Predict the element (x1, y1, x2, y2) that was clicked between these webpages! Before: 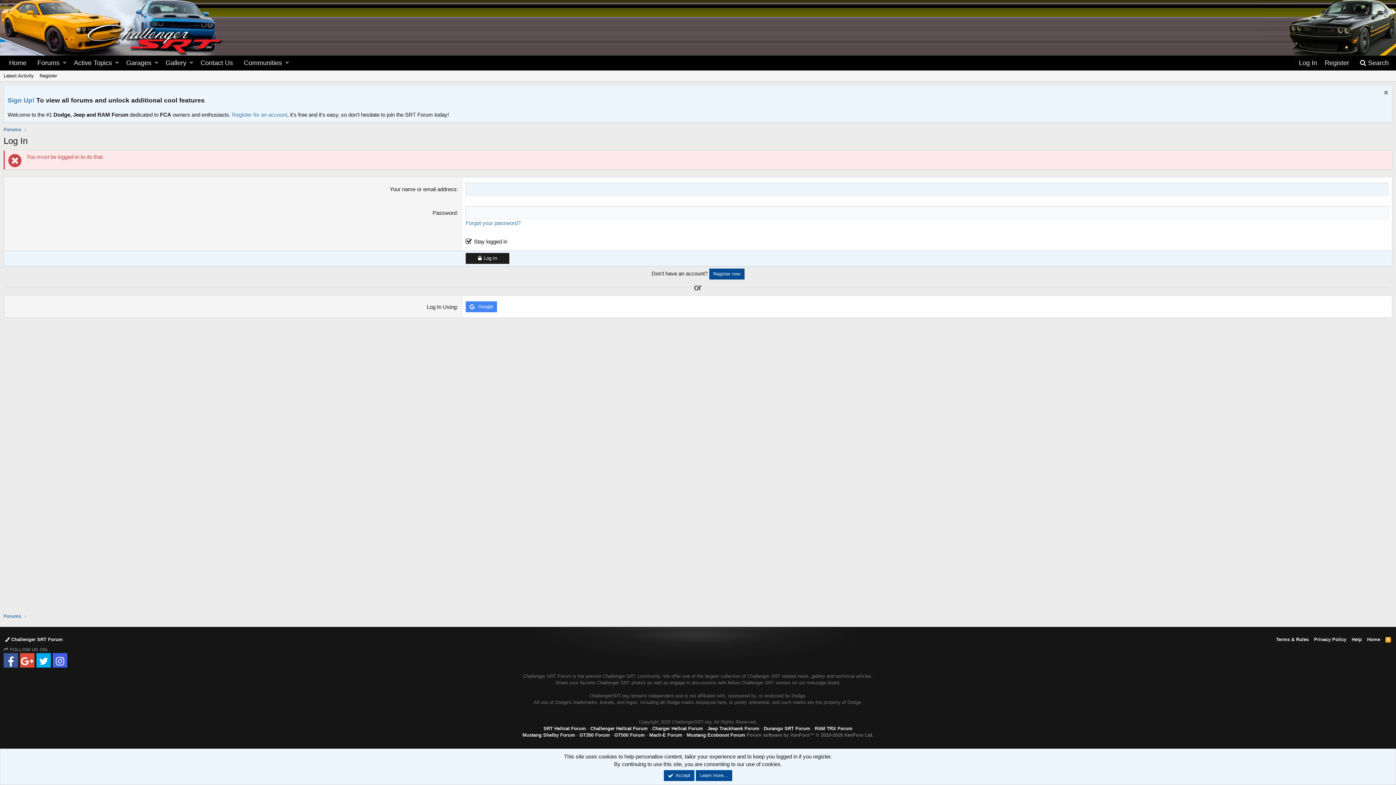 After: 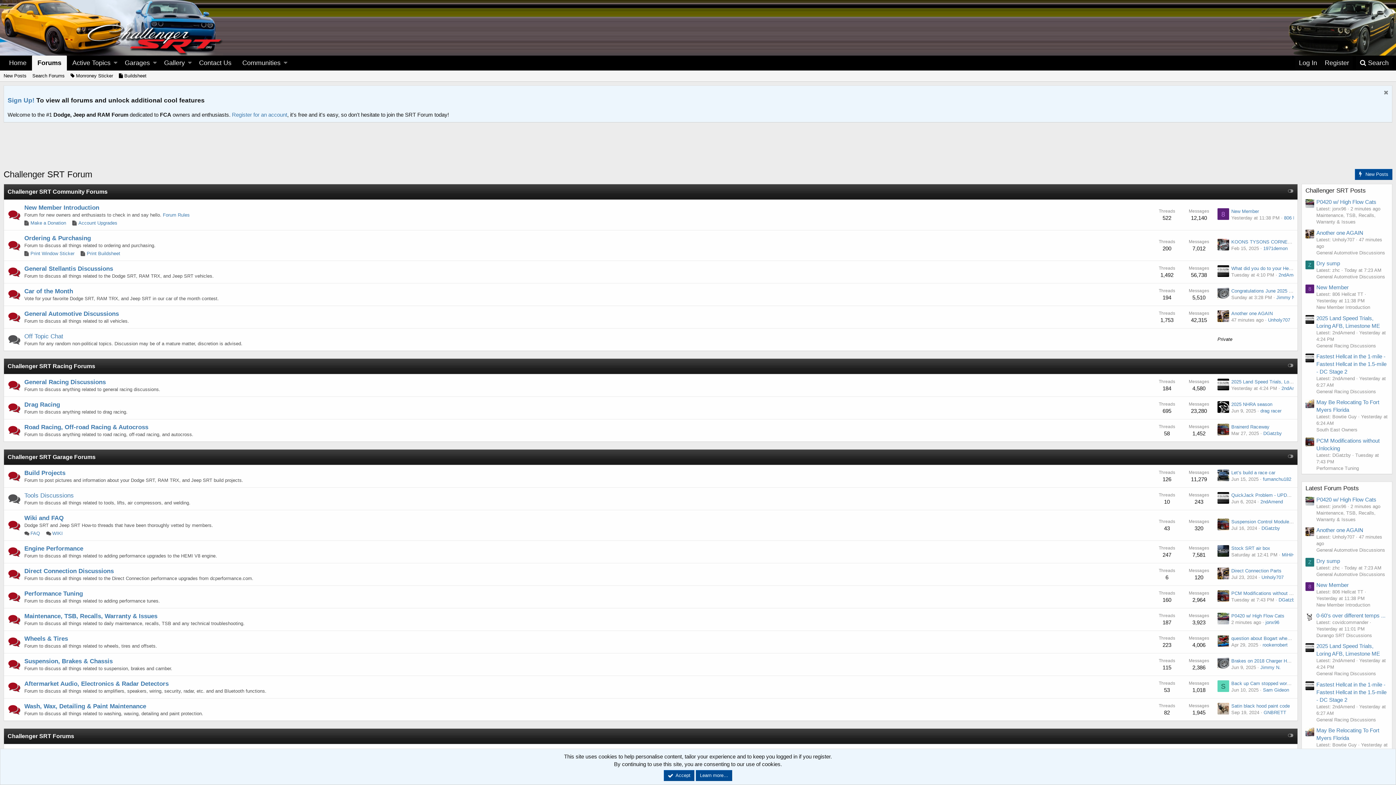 Action: label: Home bbox: (1366, 636, 1382, 643)